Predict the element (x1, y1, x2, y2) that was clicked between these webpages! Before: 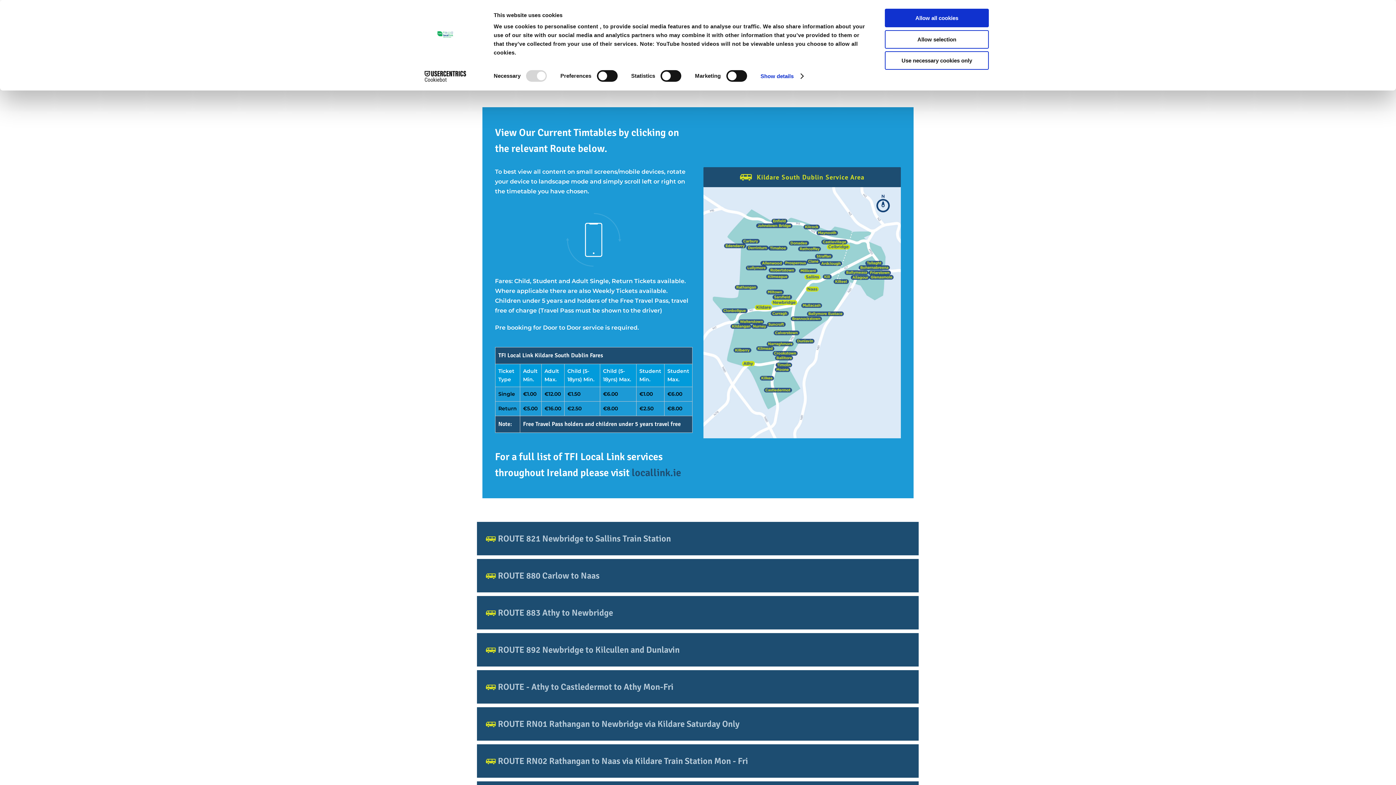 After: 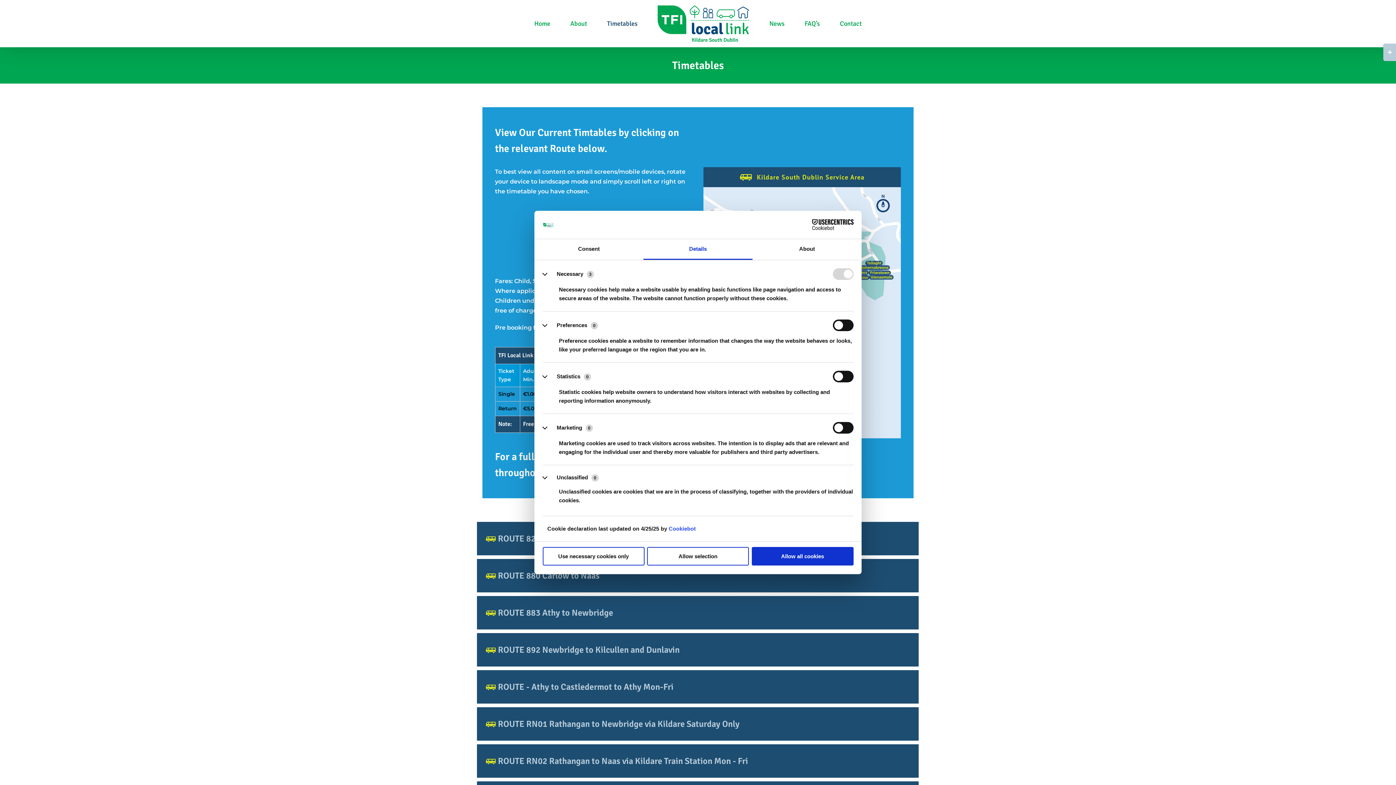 Action: bbox: (760, 70, 803, 81) label: Show details